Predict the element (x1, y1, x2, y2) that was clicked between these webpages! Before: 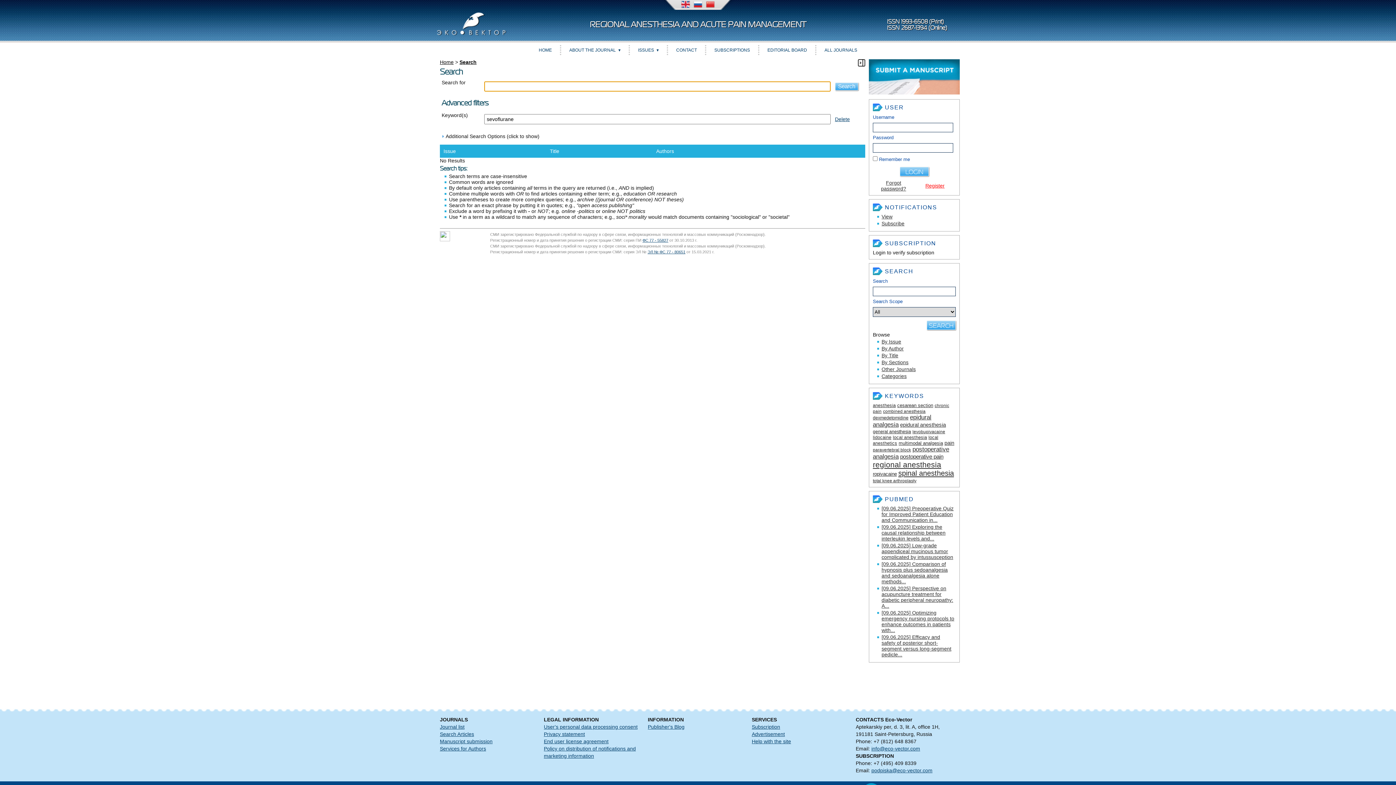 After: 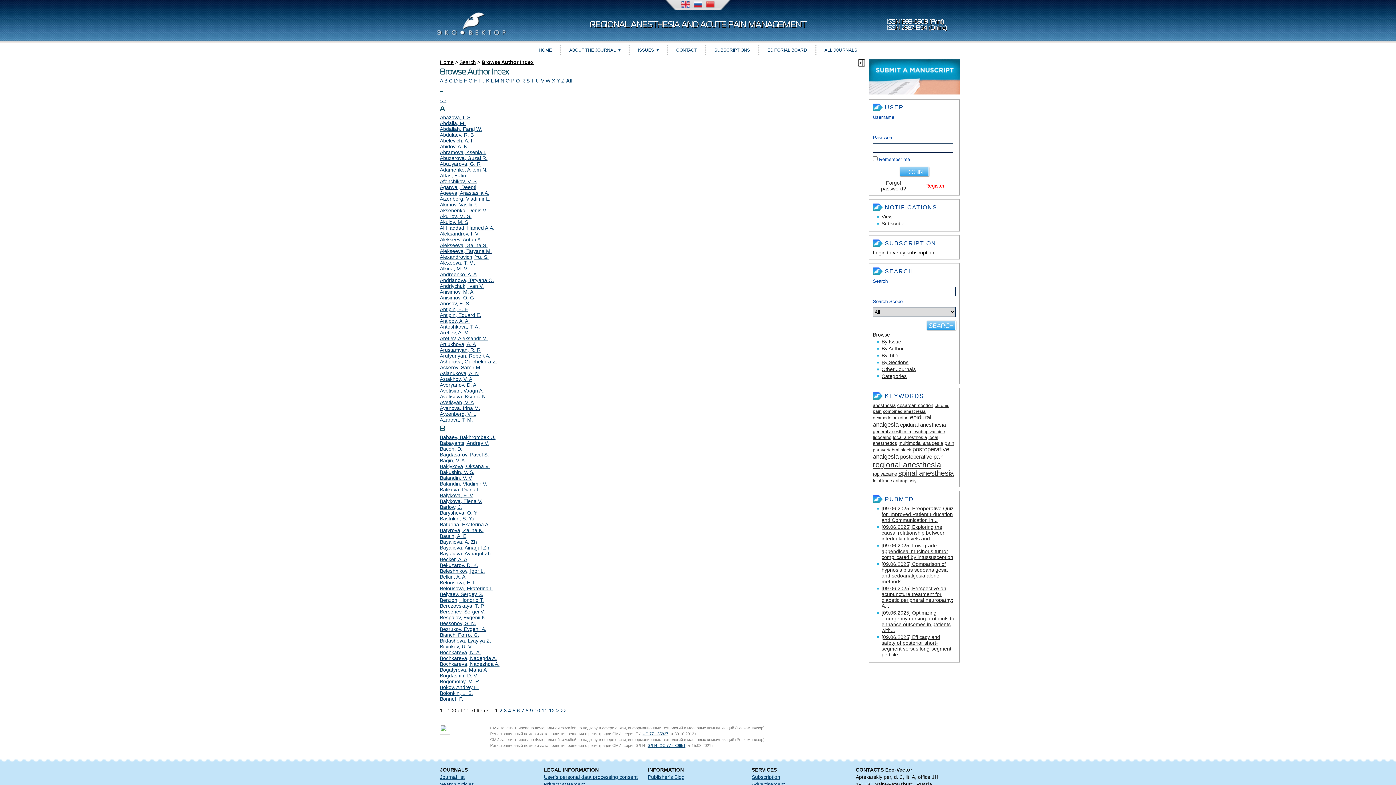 Action: bbox: (881, 345, 904, 351) label: By Author